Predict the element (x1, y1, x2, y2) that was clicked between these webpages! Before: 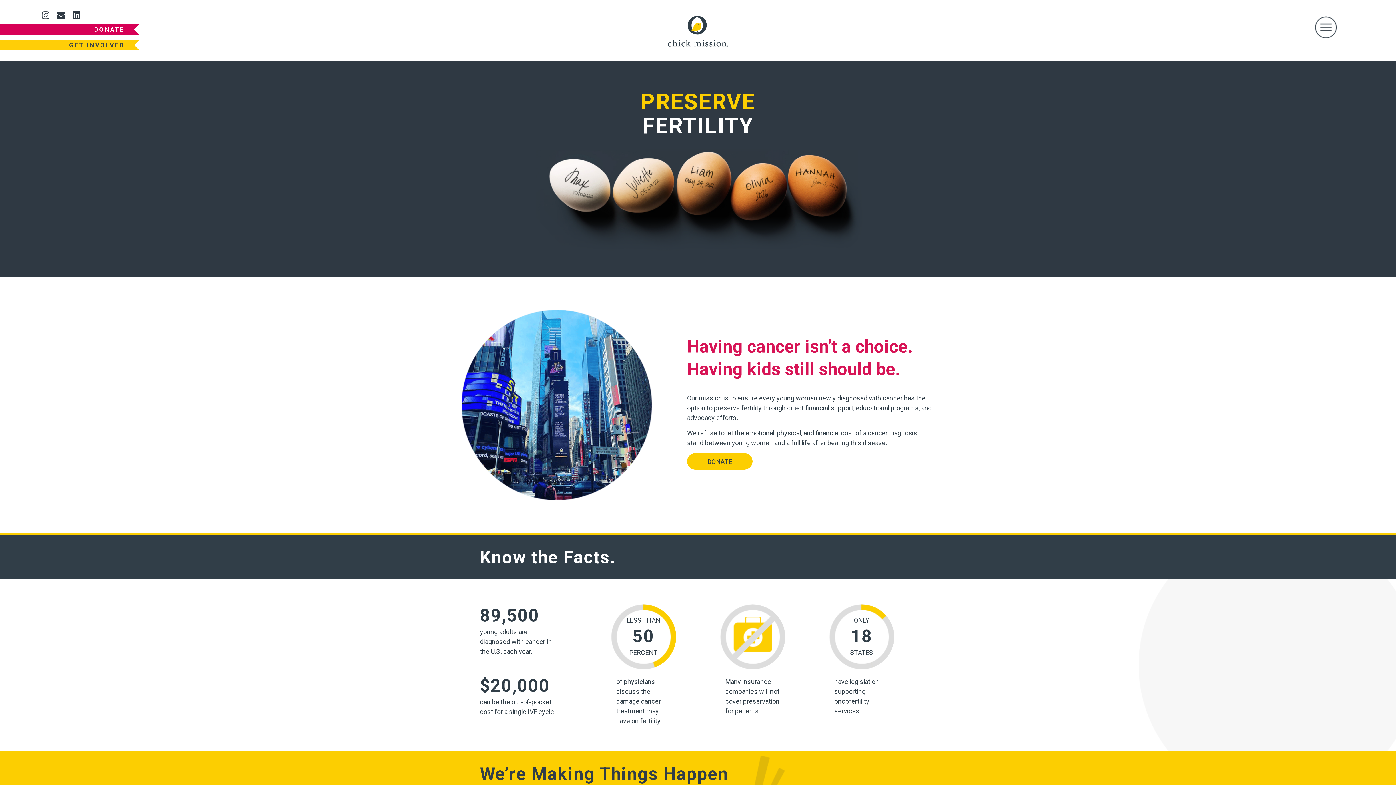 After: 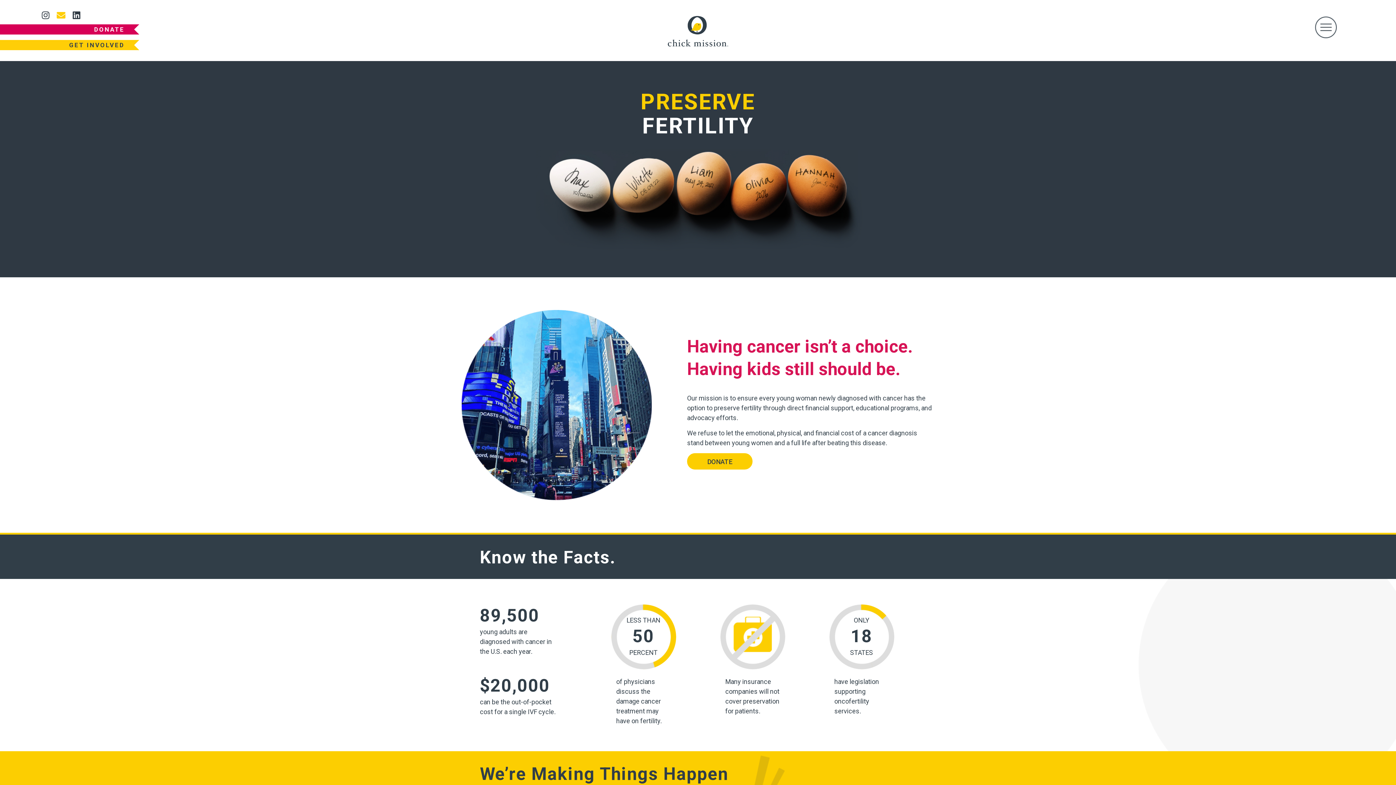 Action: bbox: (56, 12, 65, 20)